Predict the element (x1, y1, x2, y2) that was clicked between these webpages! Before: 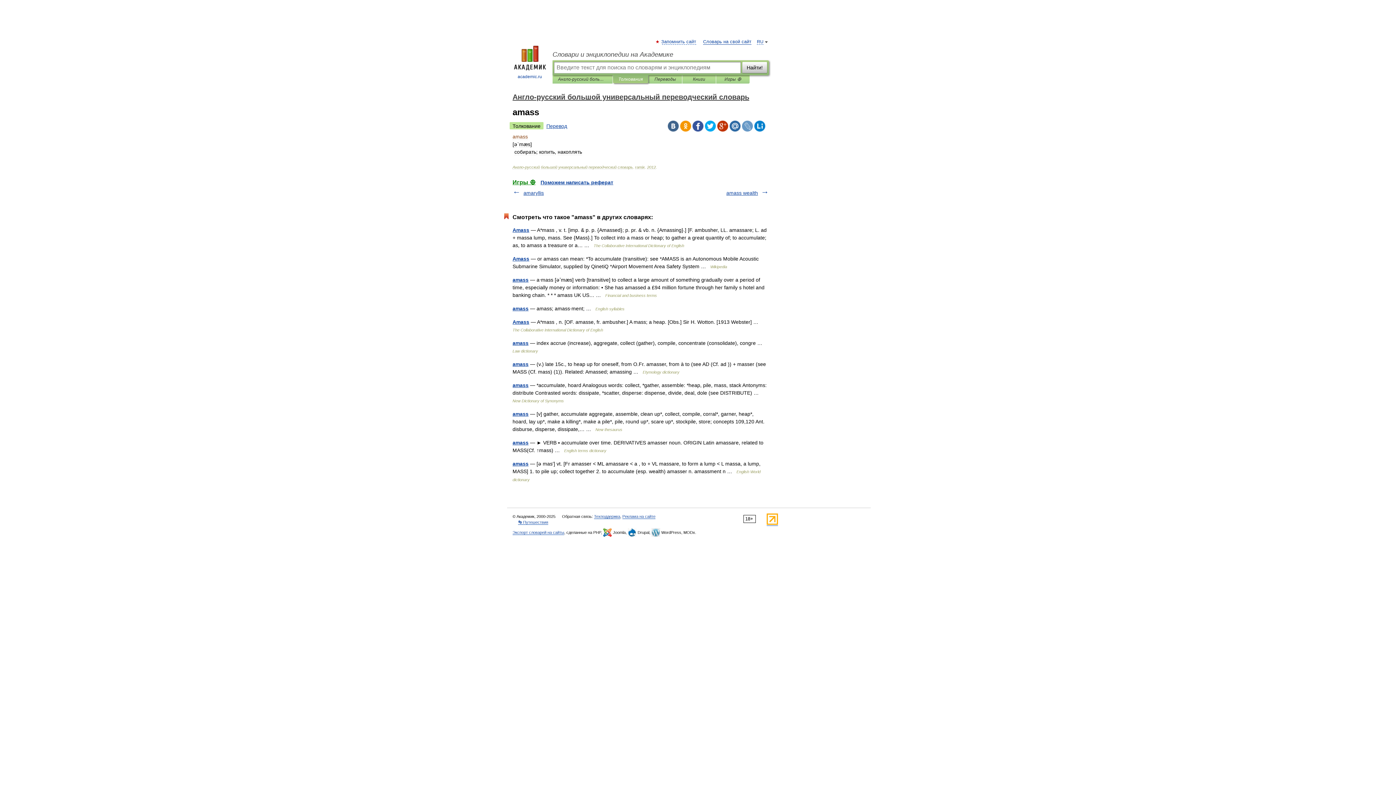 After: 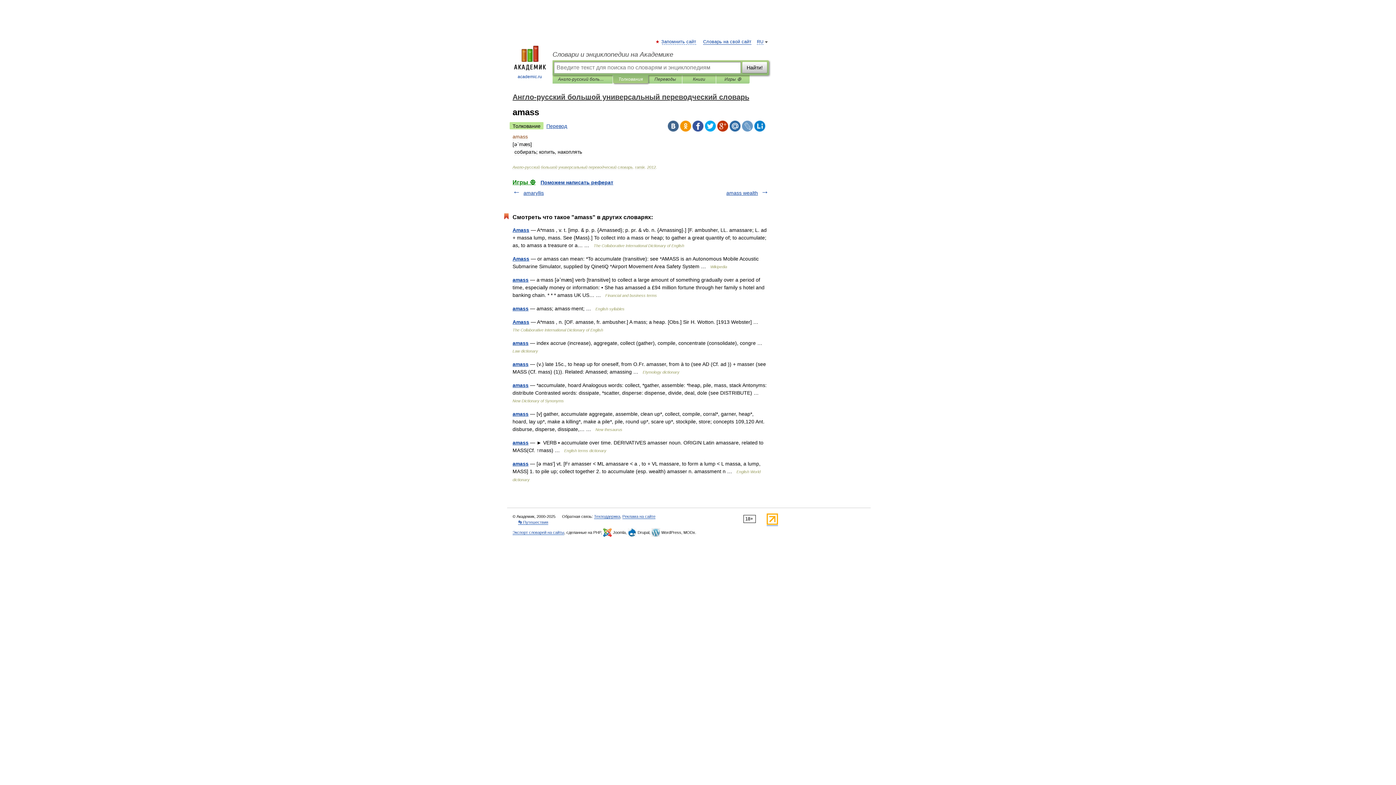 Action: bbox: (692, 120, 703, 131)